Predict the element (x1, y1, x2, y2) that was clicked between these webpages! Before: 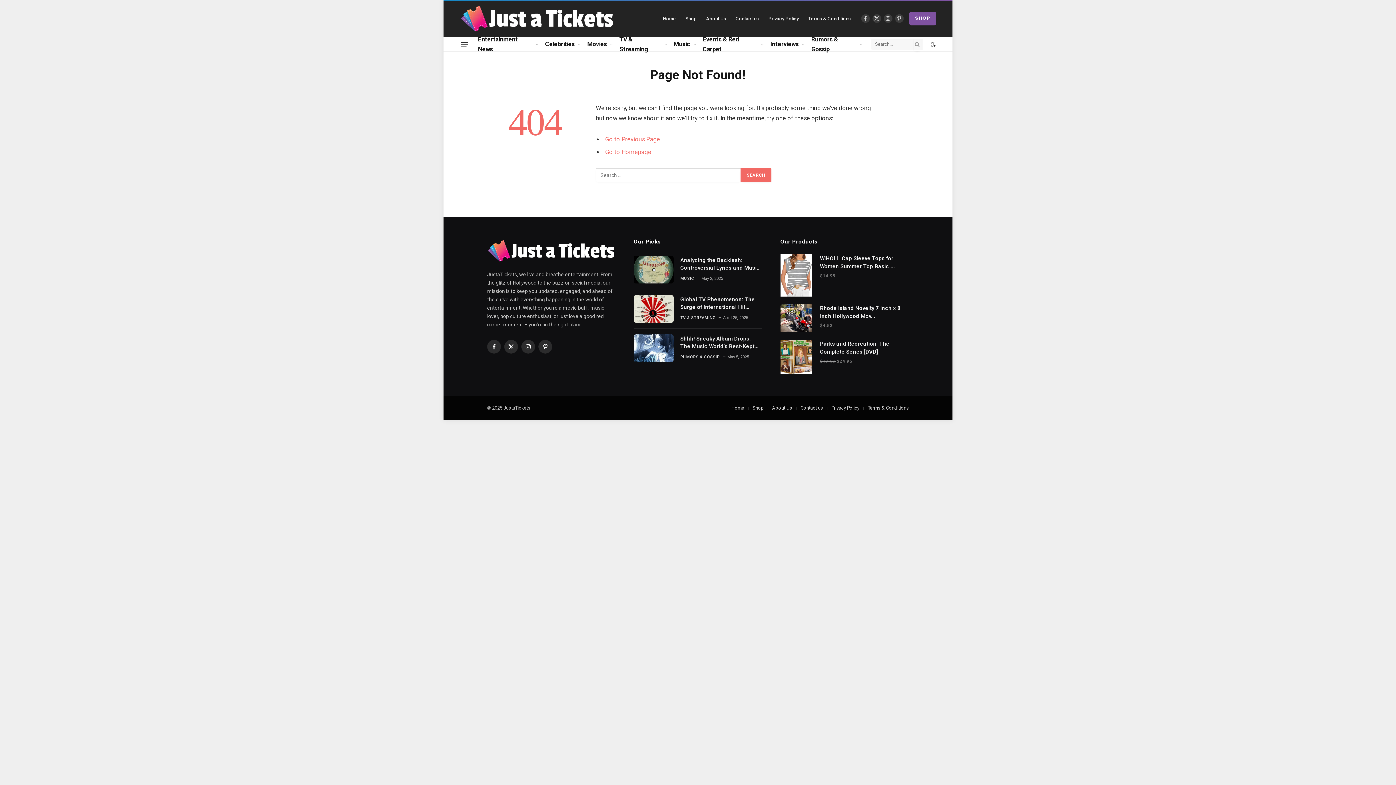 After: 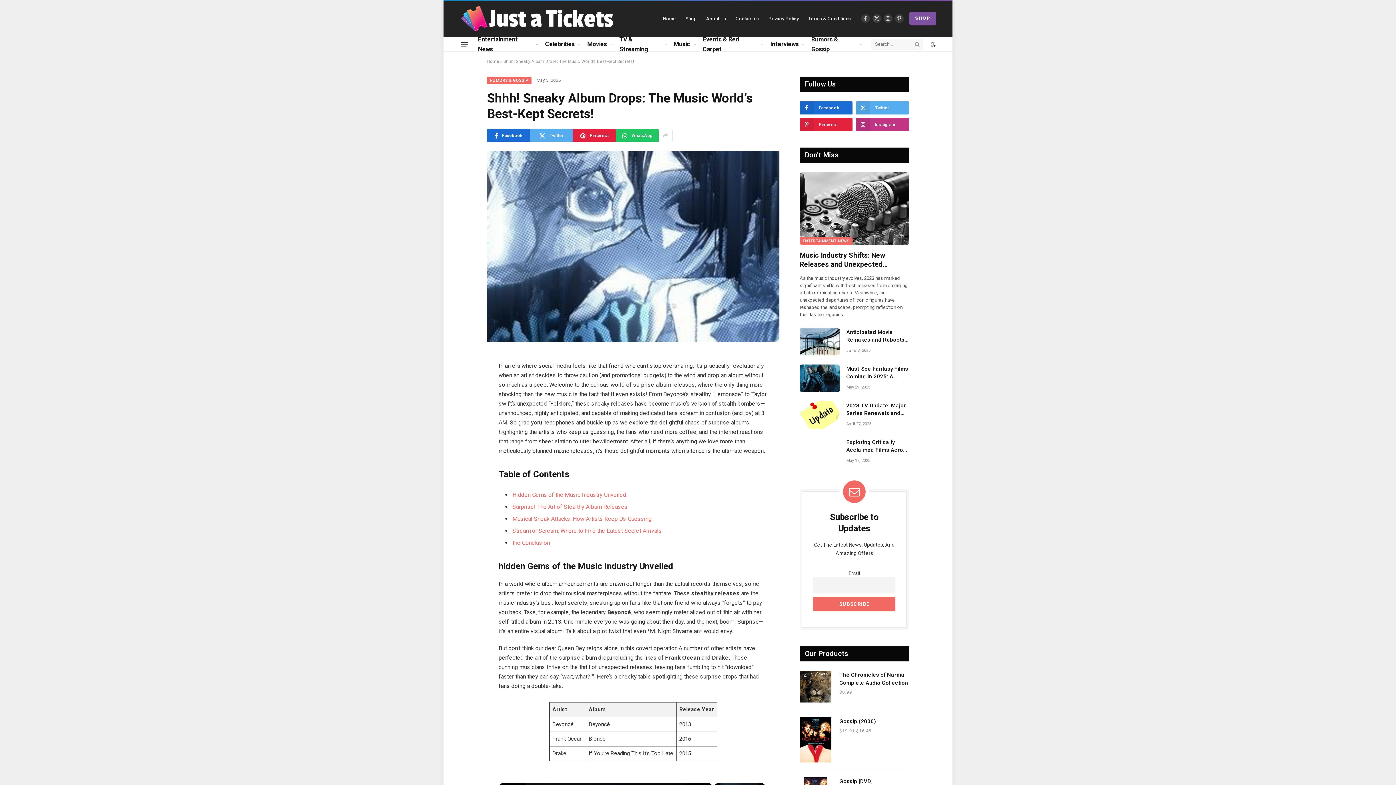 Action: bbox: (680, 335, 762, 350) label: Shhh! Sneaky Album Drops: The Music World’s Best-Kept Secrets!